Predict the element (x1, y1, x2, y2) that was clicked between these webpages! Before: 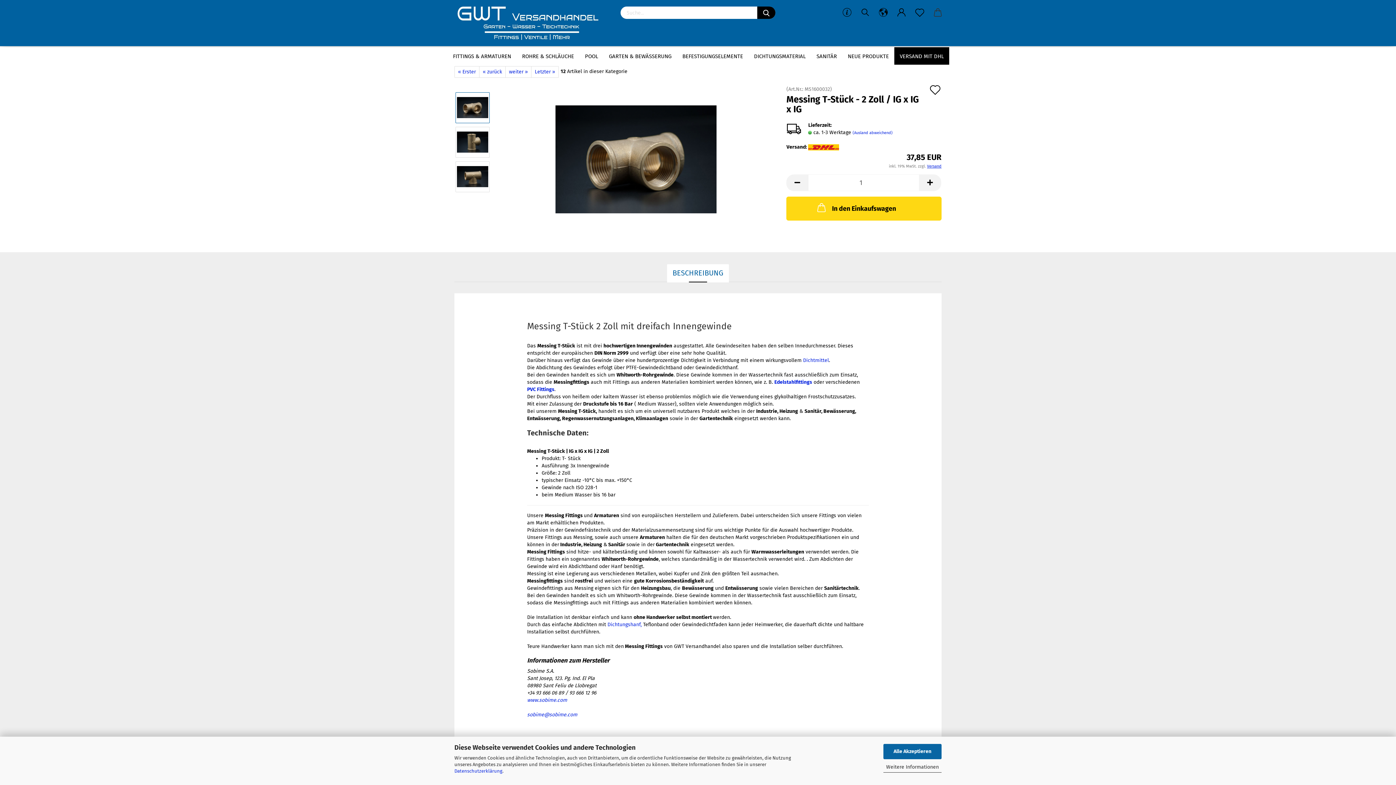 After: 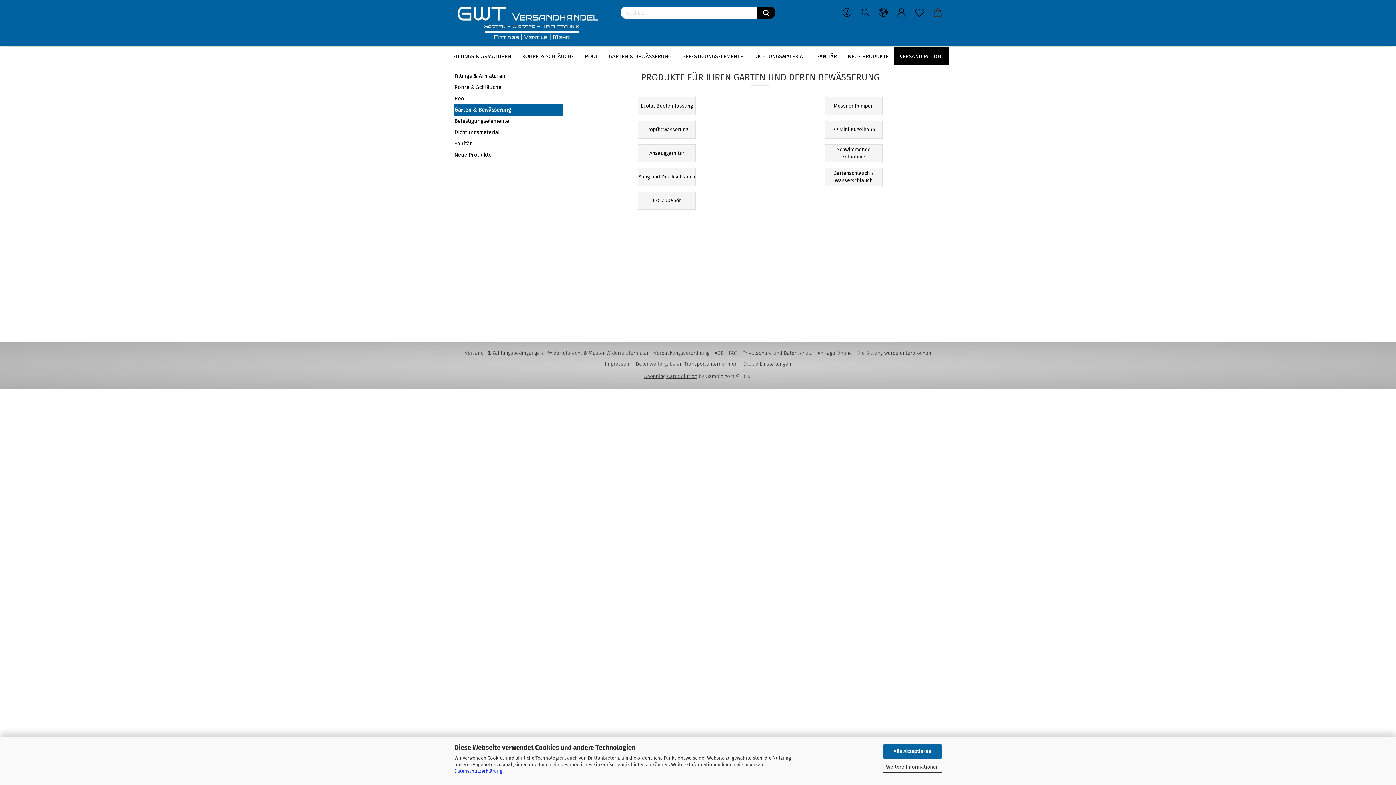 Action: label: GARTEN & BEWÄSSERUNG bbox: (603, 47, 677, 64)